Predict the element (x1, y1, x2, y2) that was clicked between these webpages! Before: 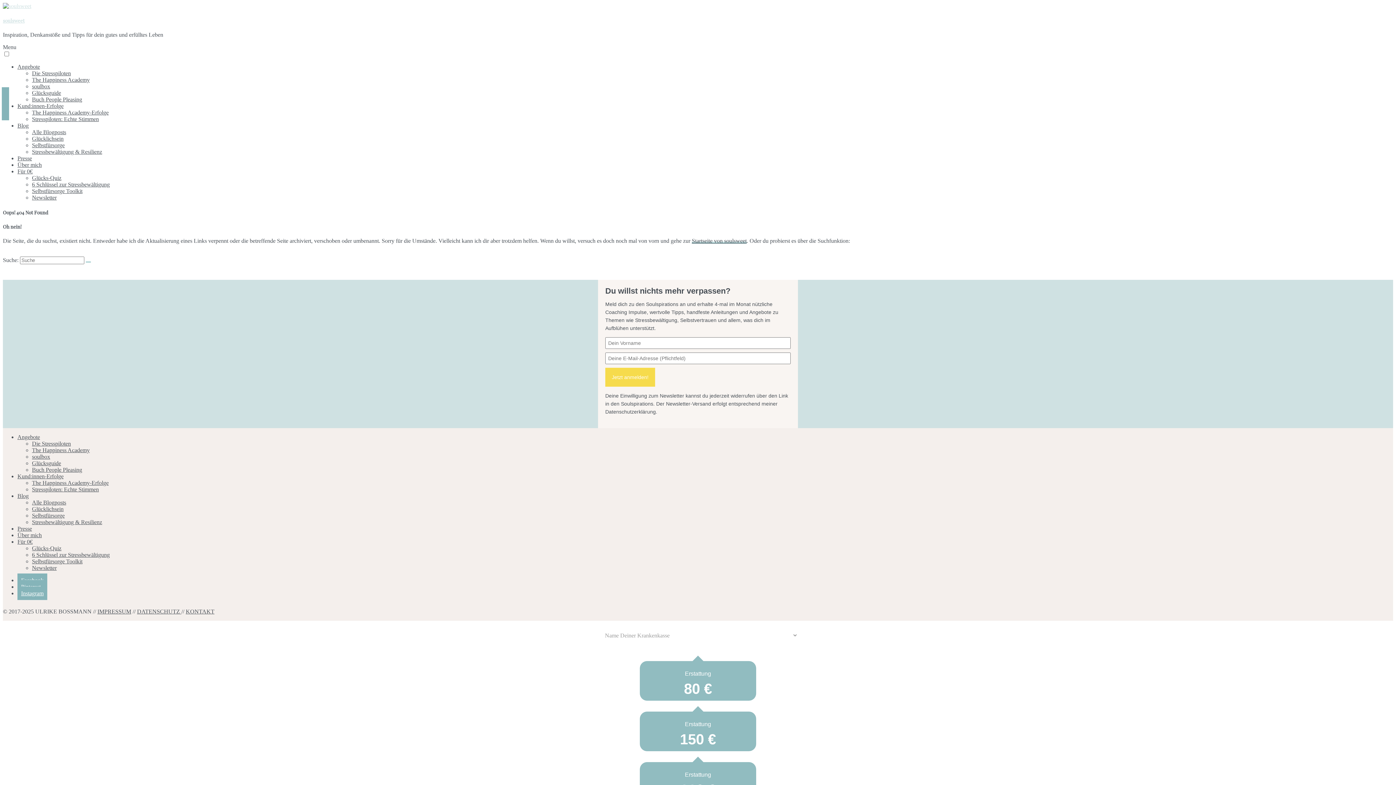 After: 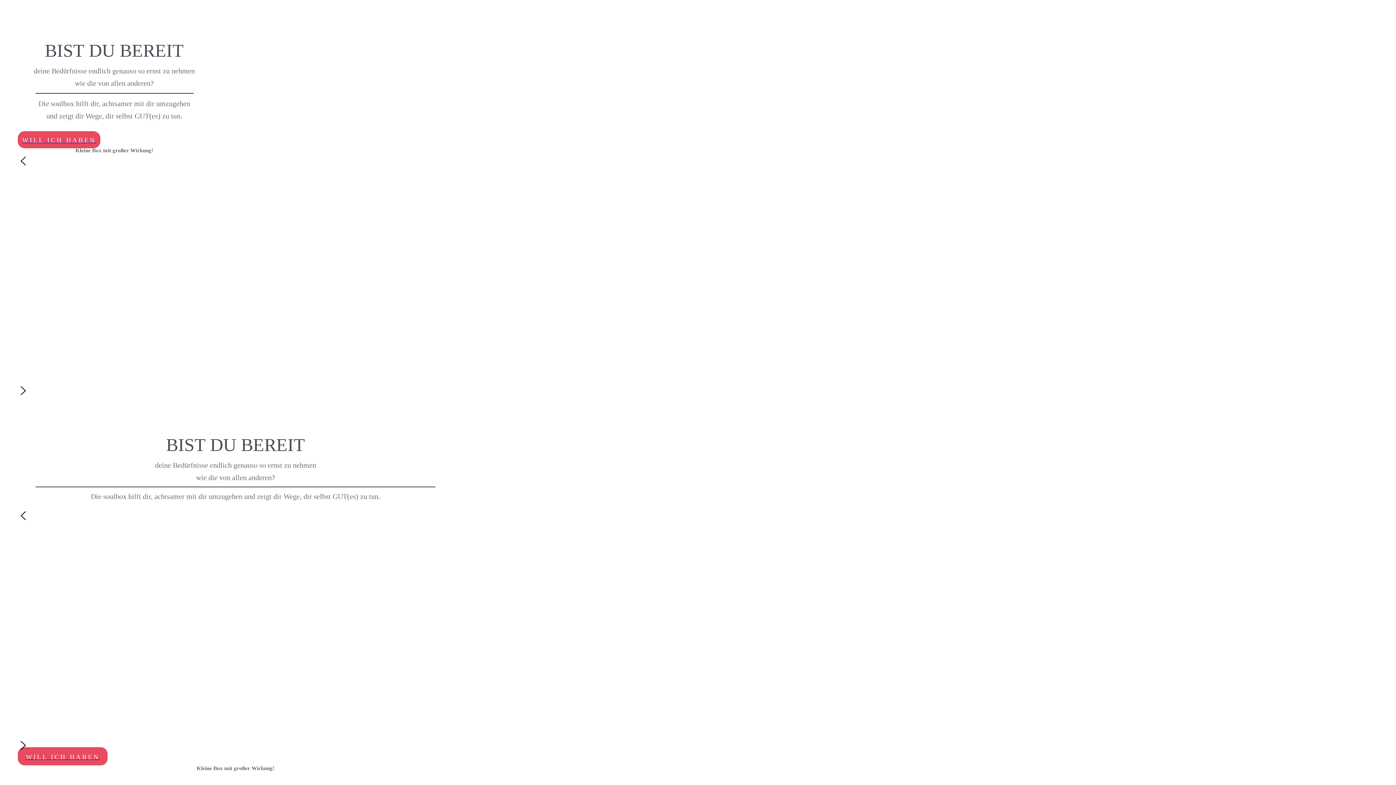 Action: bbox: (32, 453, 50, 459) label: soulbox